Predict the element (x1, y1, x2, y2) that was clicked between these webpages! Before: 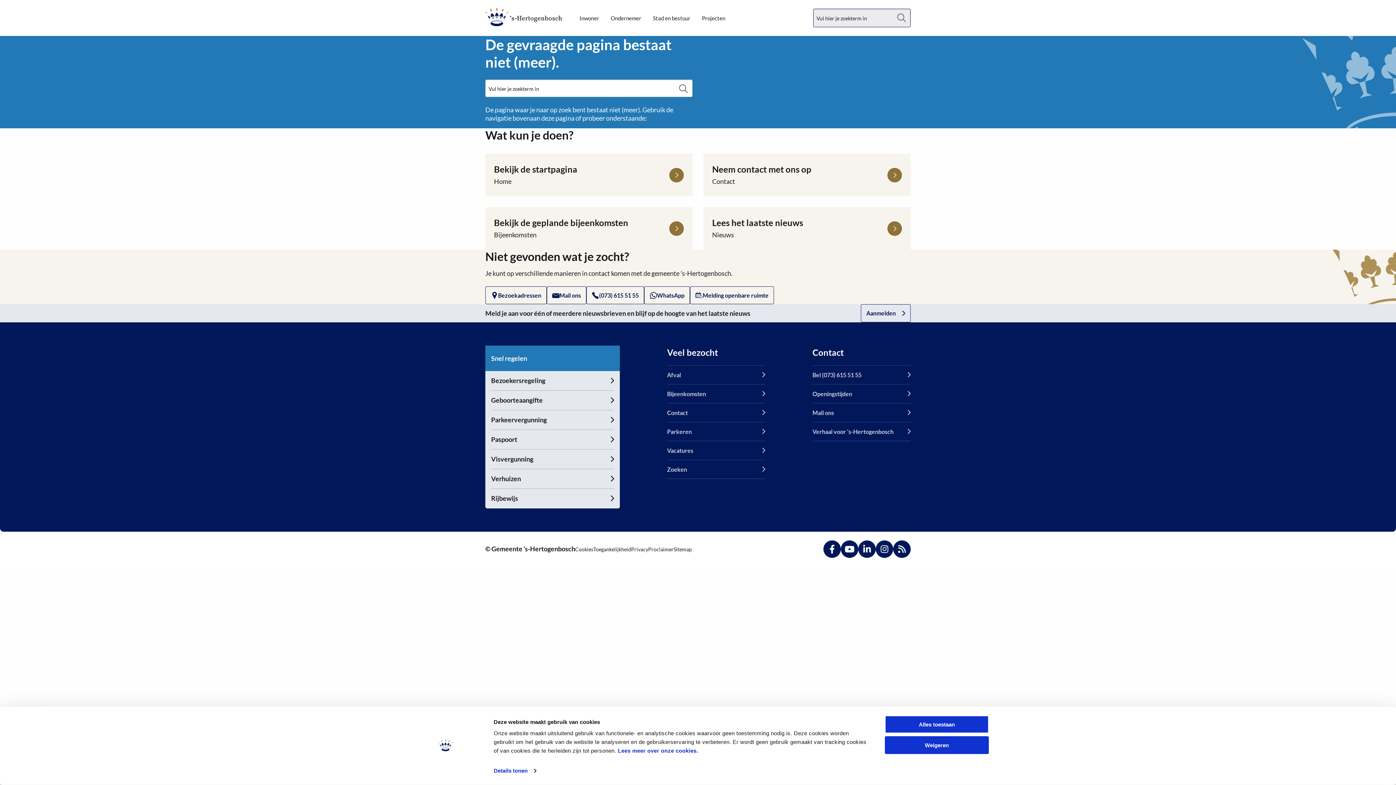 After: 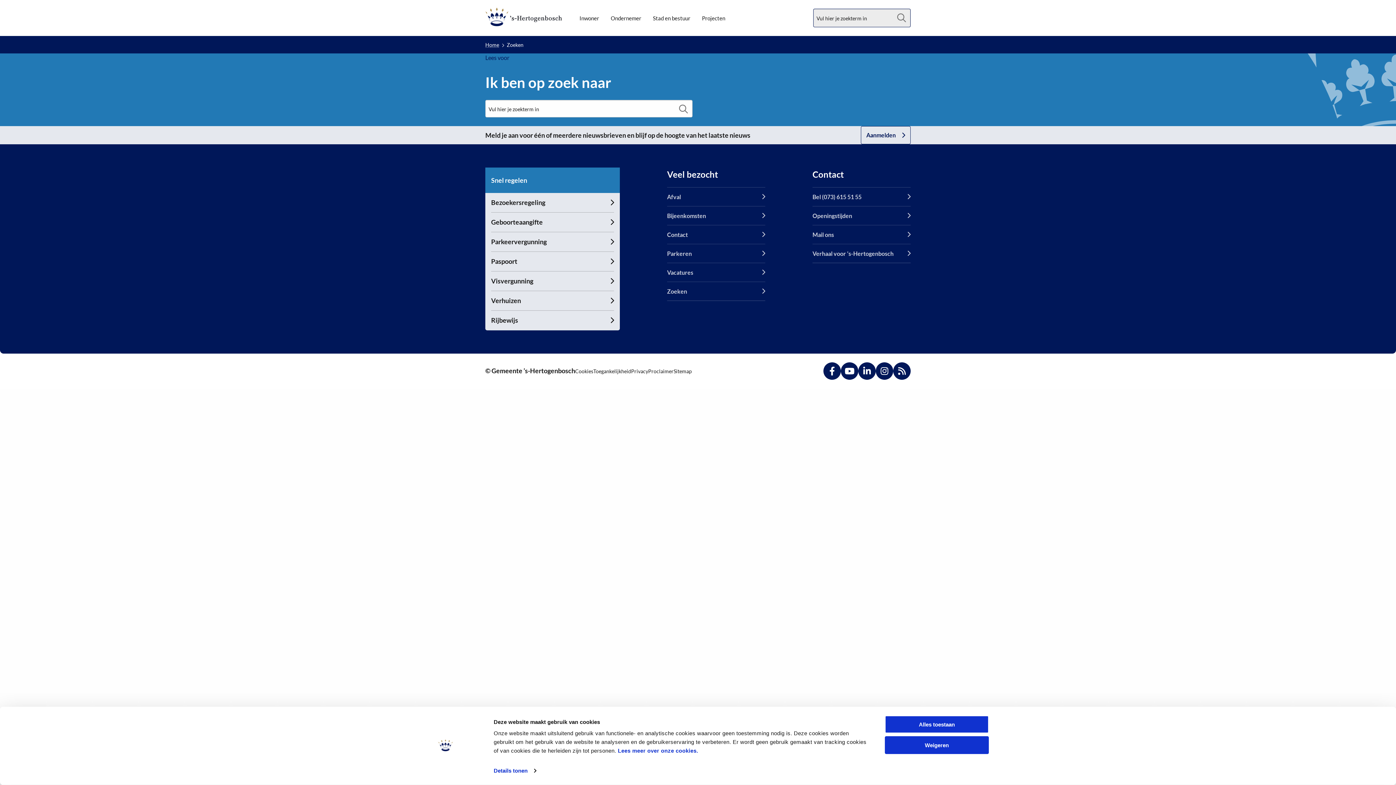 Action: bbox: (893, 9, 910, 26) label: Zoek